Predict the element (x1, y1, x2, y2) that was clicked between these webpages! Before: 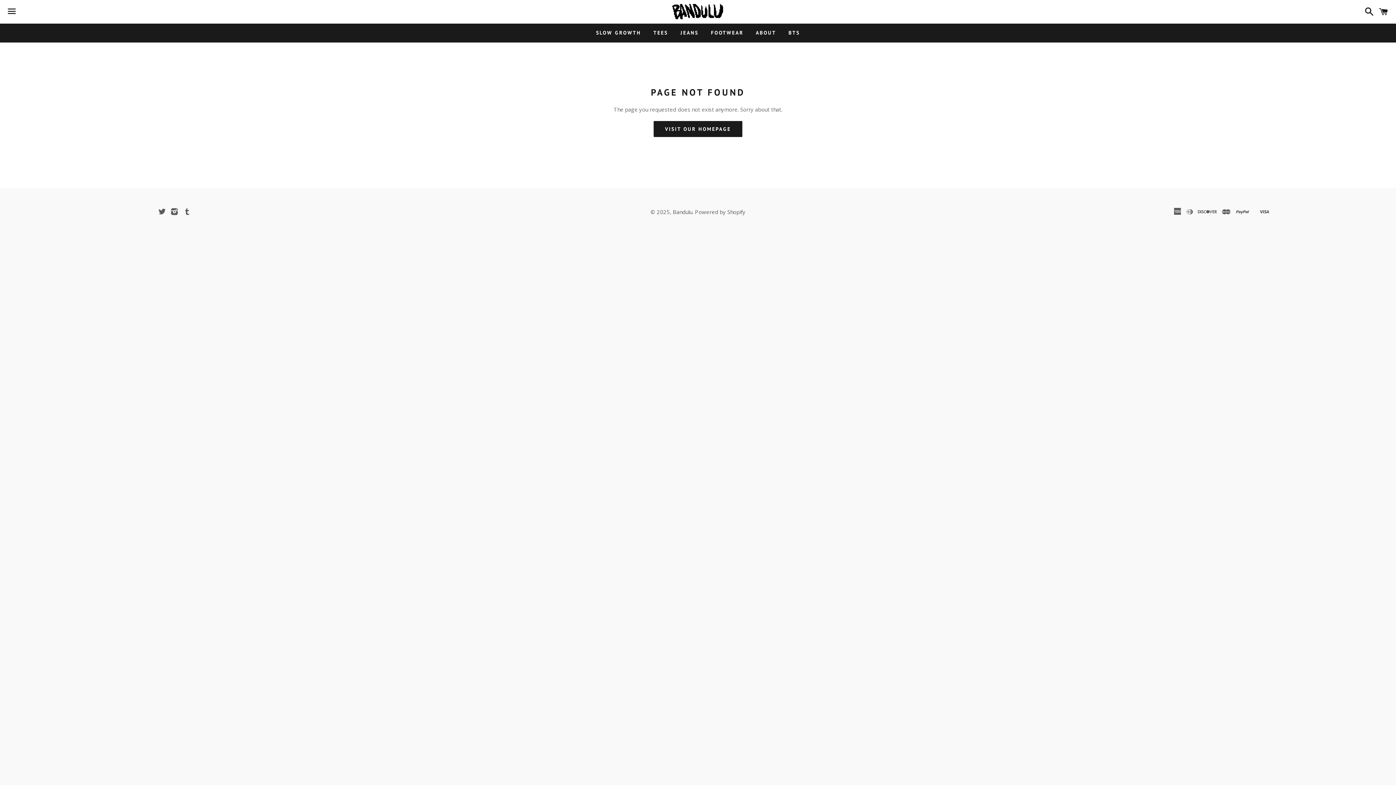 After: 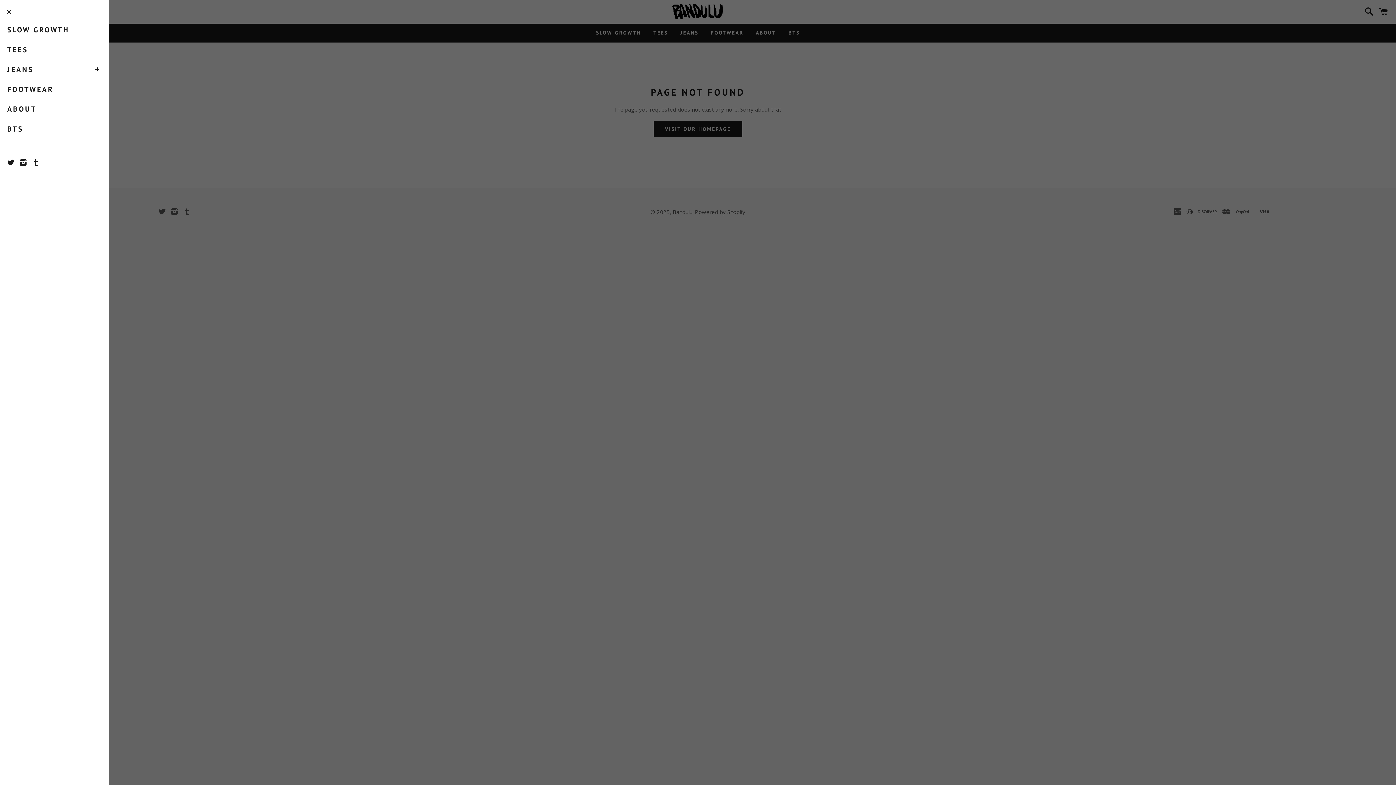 Action: label: Menu bbox: (3, 0, 20, 22)